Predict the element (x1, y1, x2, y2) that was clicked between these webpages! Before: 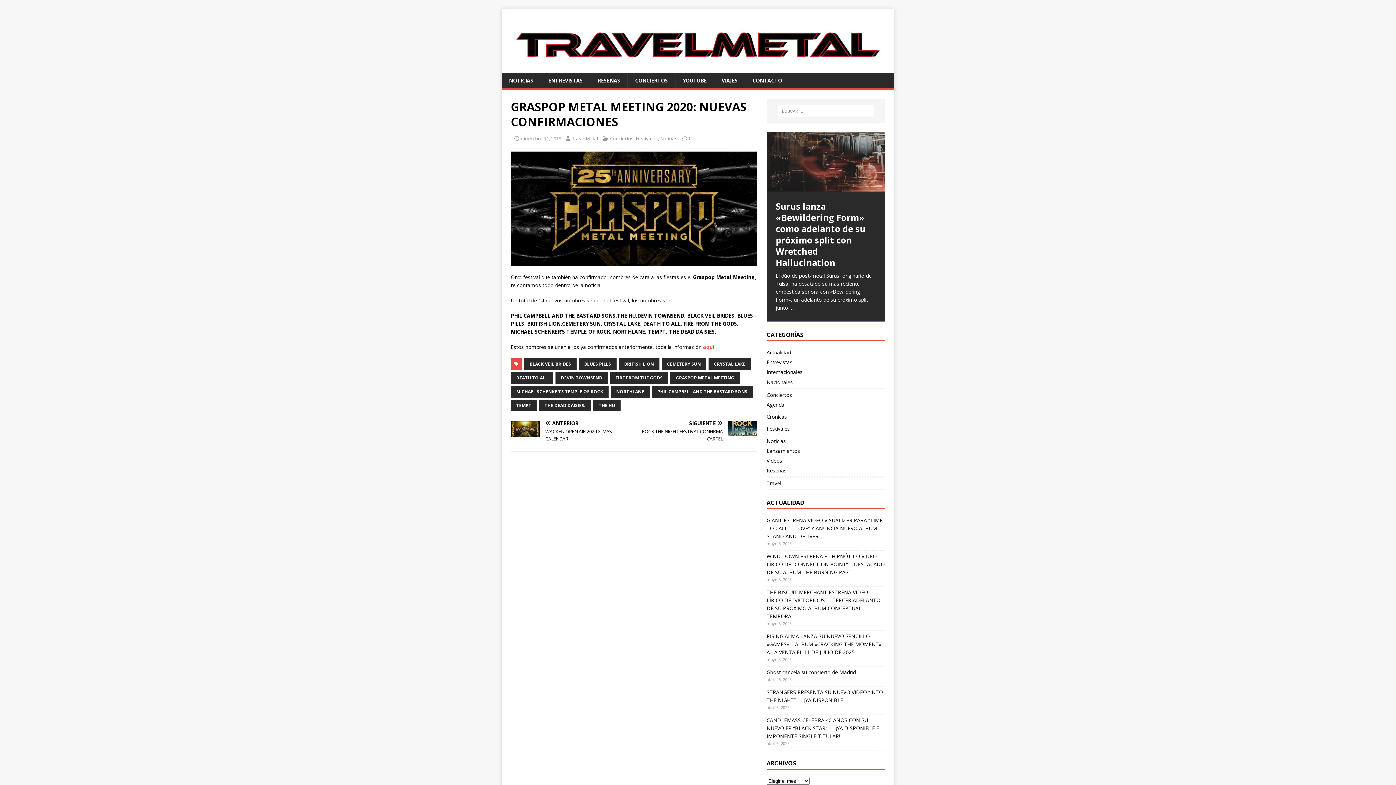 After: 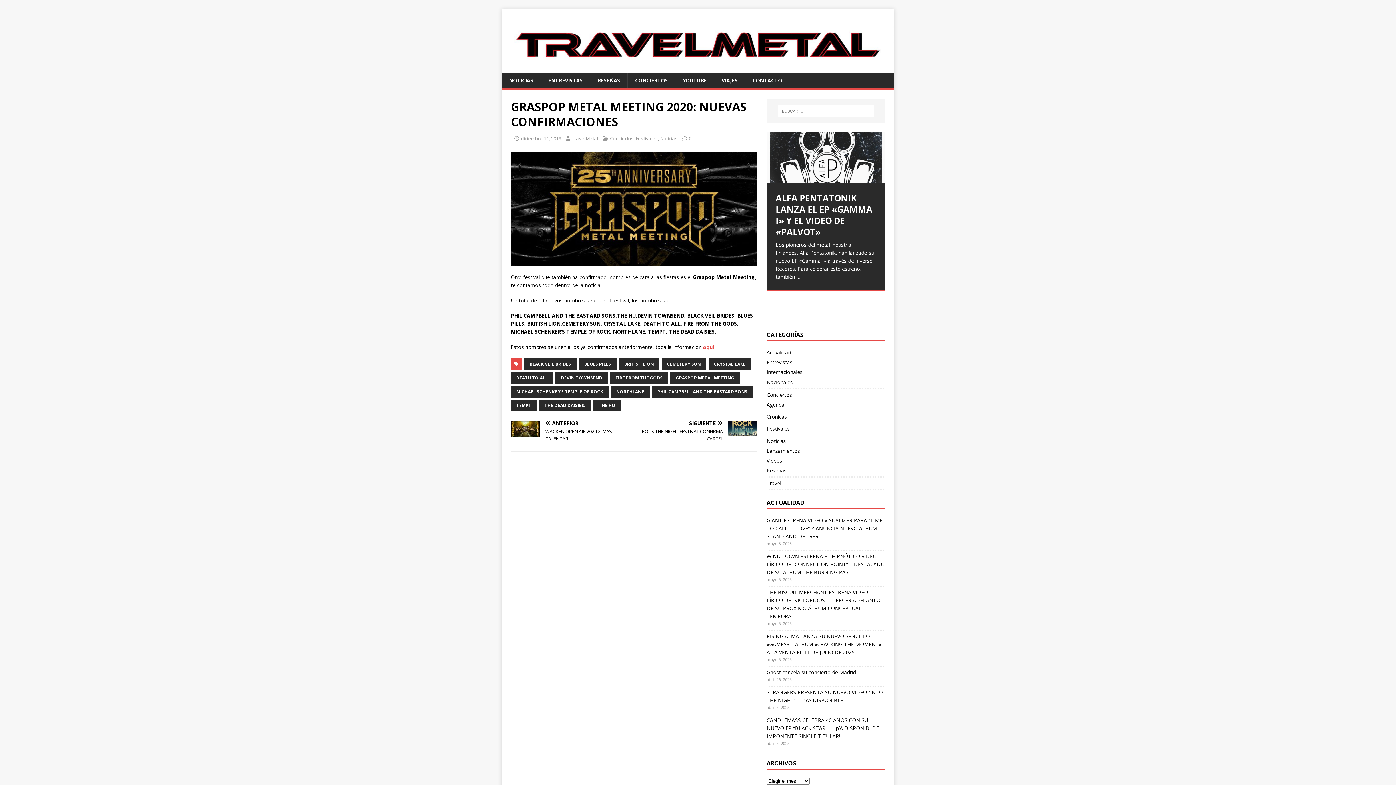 Action: label: 4 bbox: (862, 137, 868, 144)